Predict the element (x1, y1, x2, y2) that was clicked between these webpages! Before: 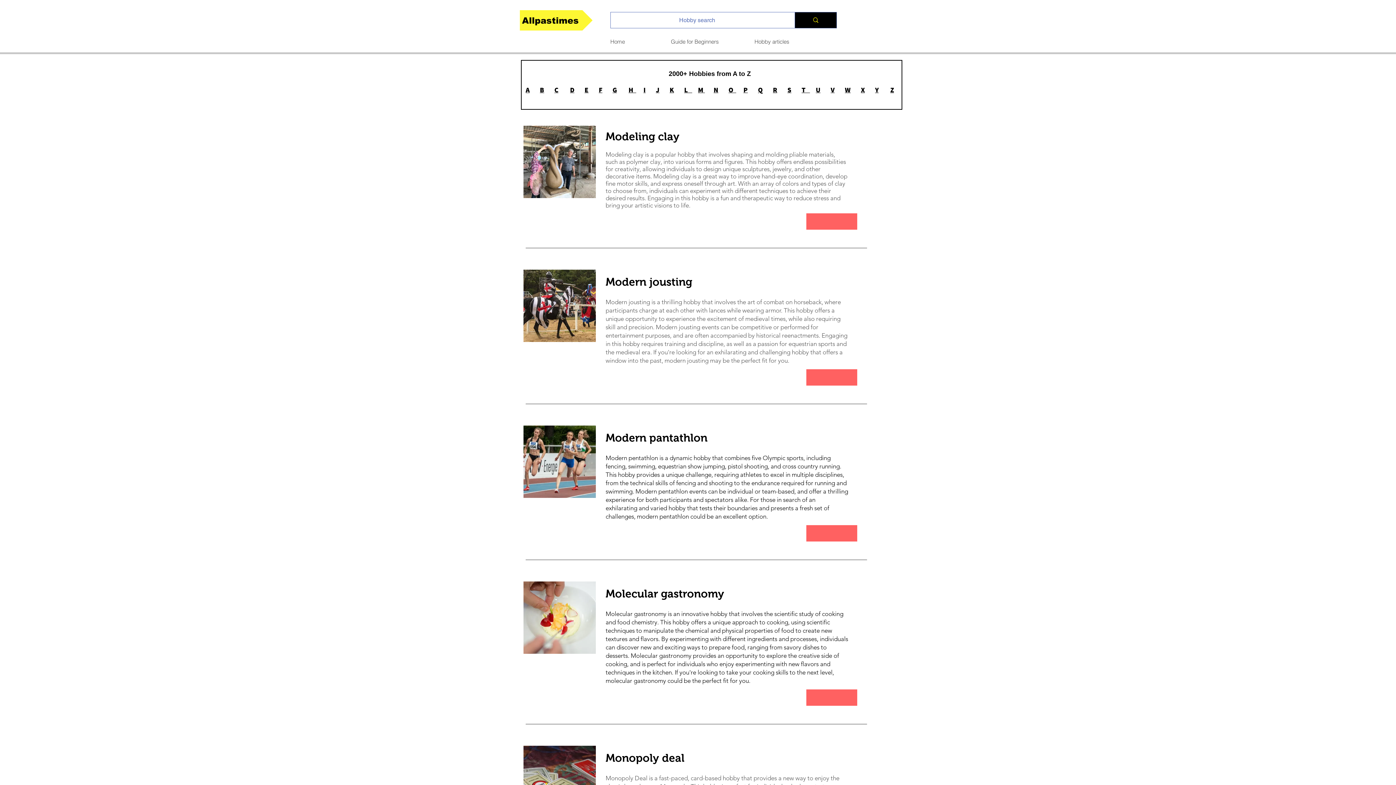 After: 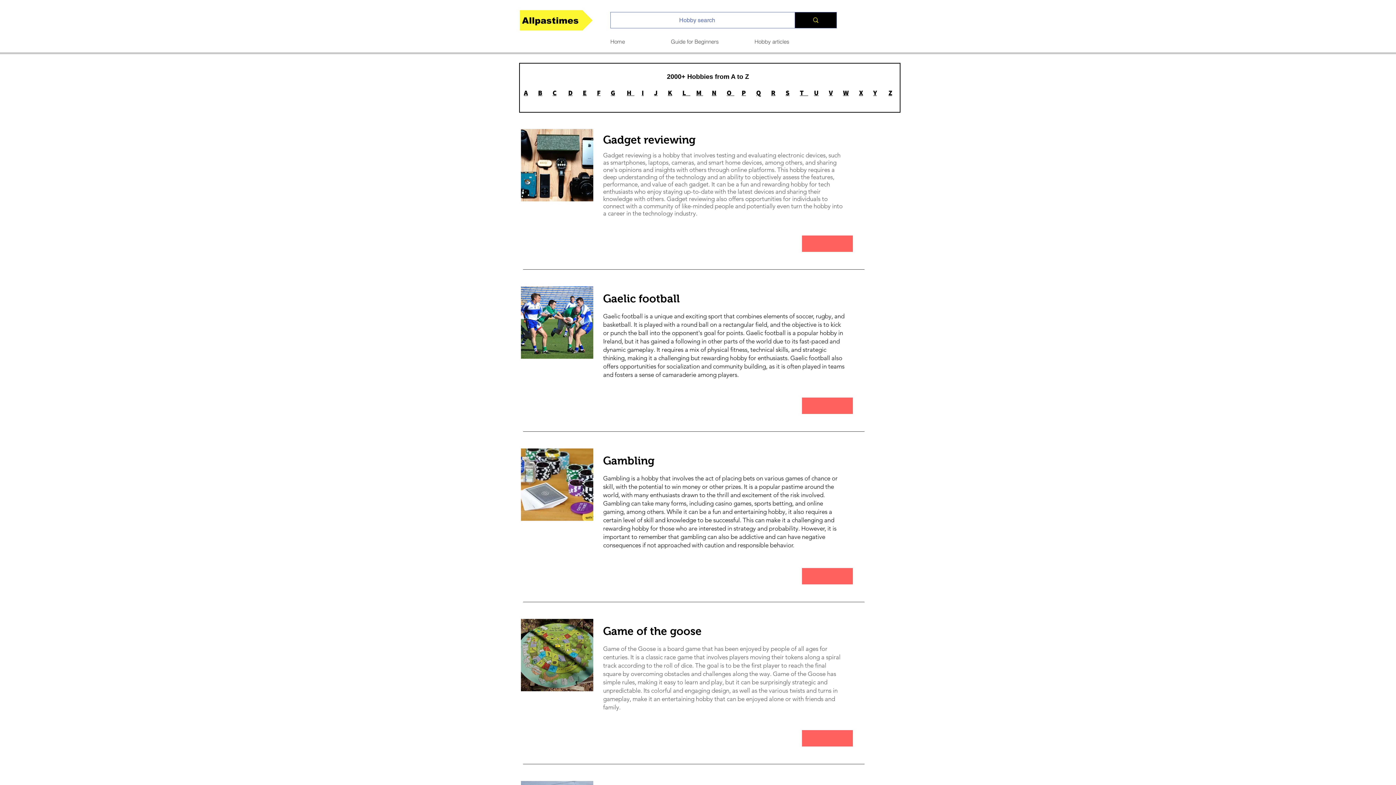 Action: label: G bbox: (612, 85, 617, 94)